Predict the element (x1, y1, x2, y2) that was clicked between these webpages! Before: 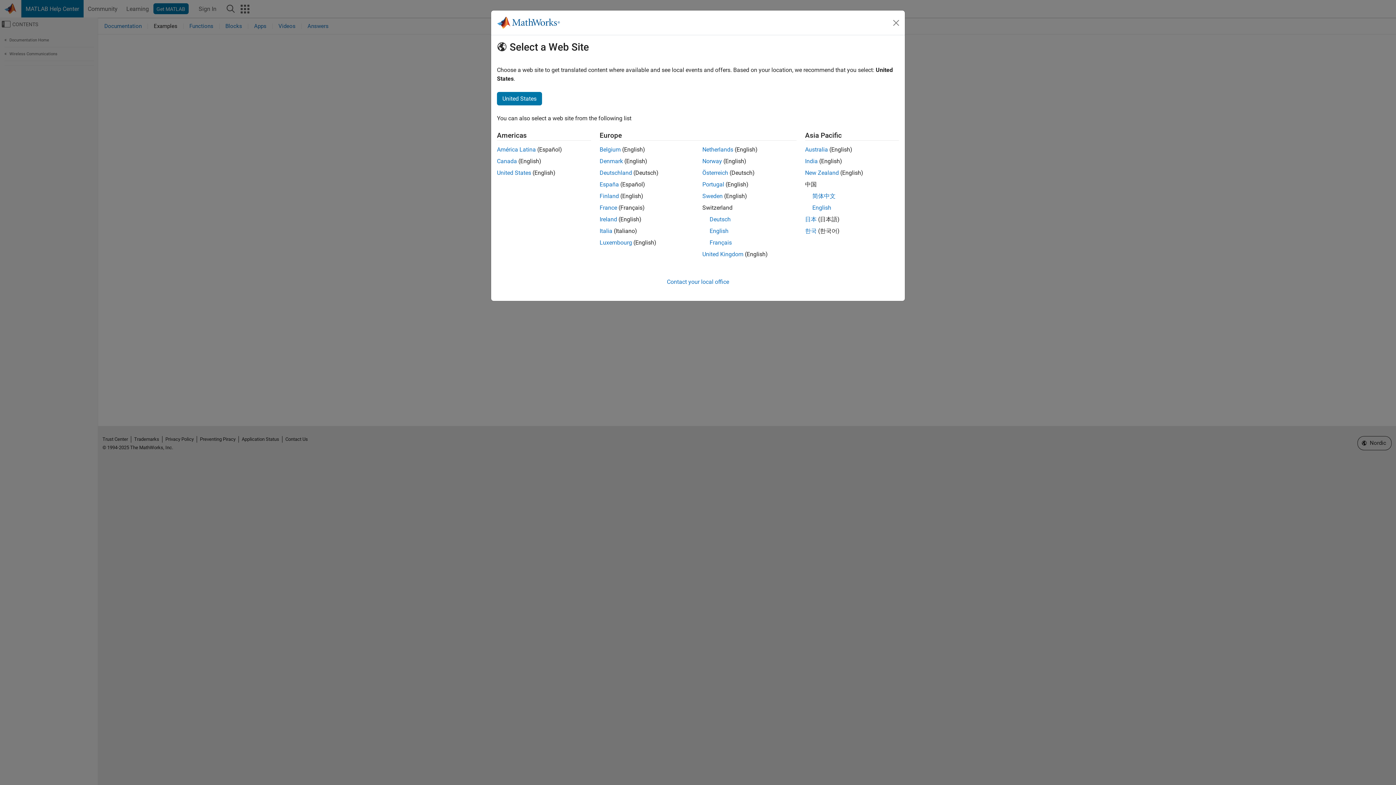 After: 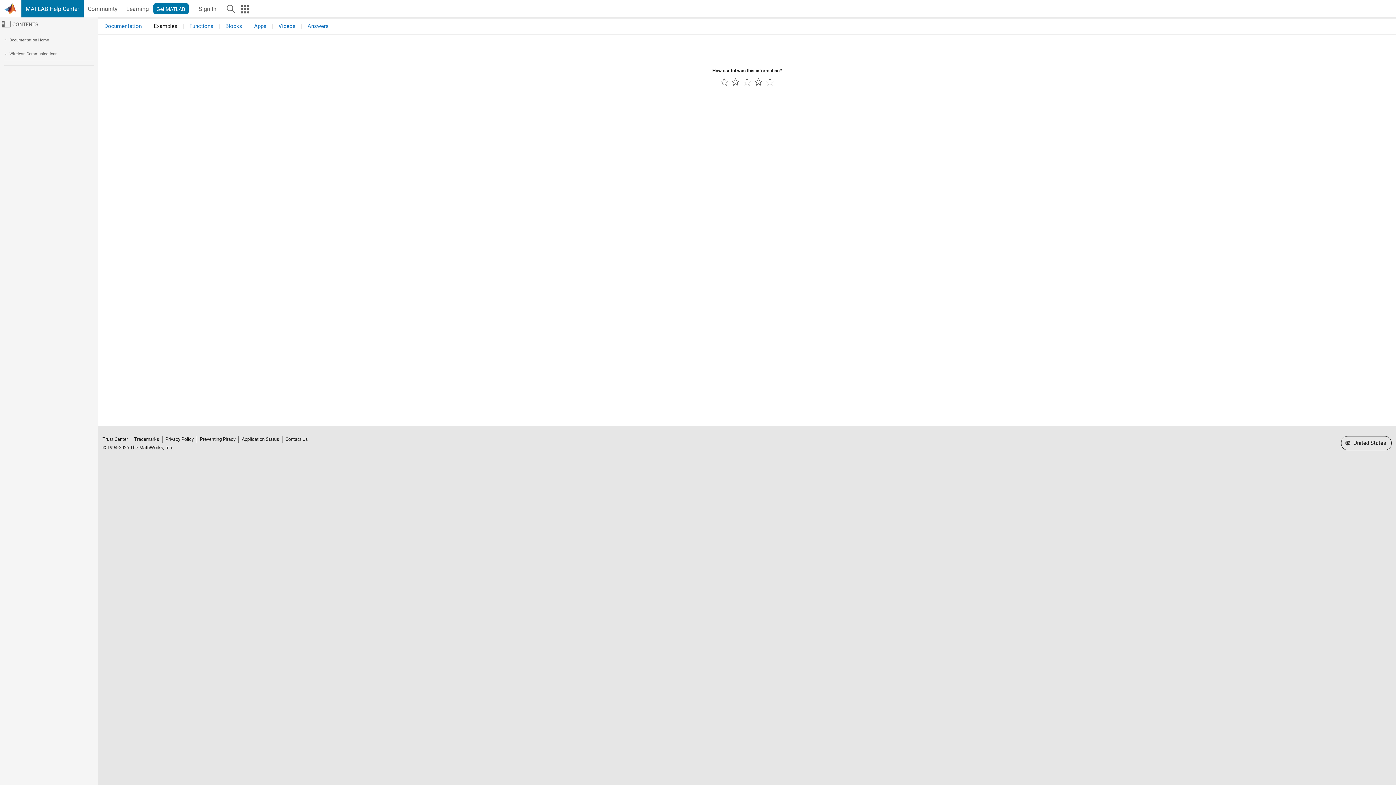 Action: label: United States bbox: (497, 92, 542, 105)